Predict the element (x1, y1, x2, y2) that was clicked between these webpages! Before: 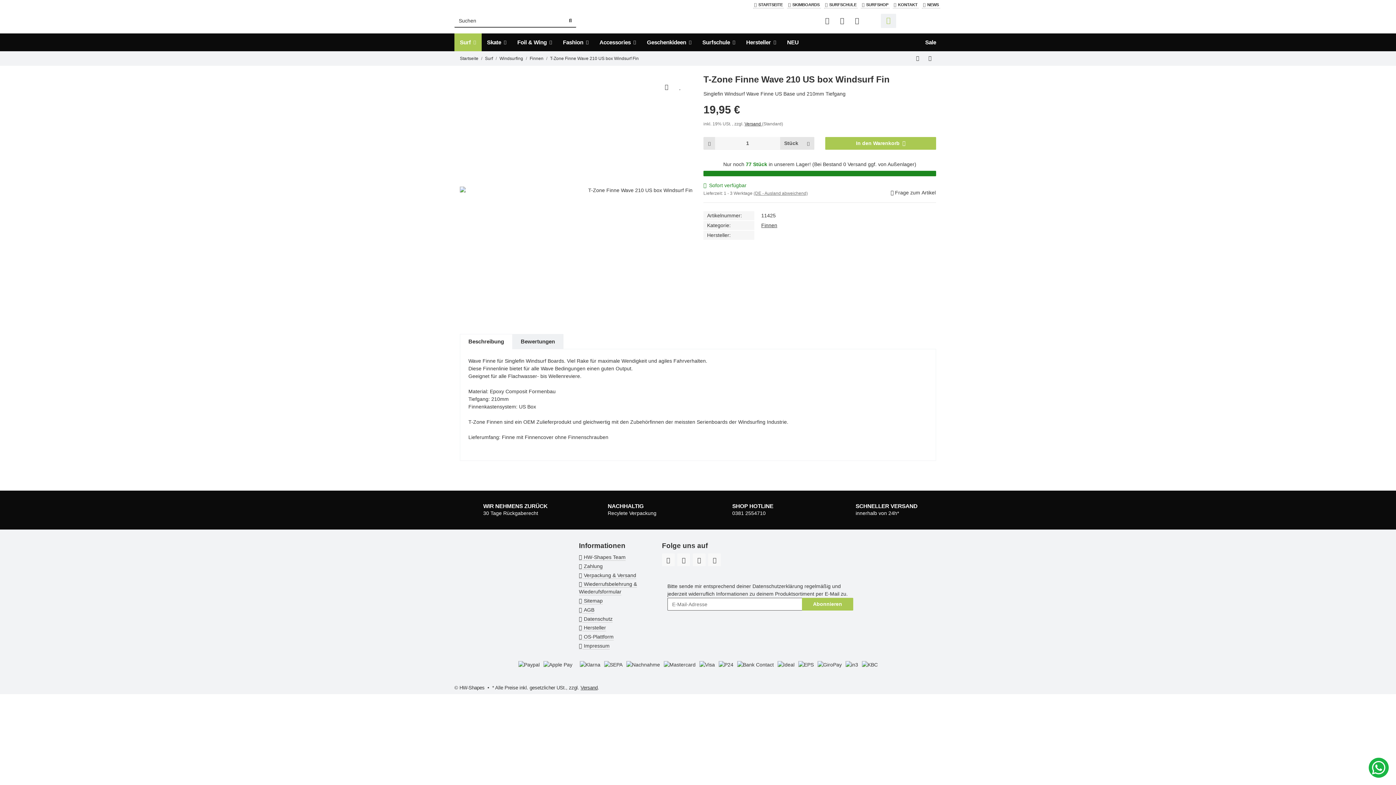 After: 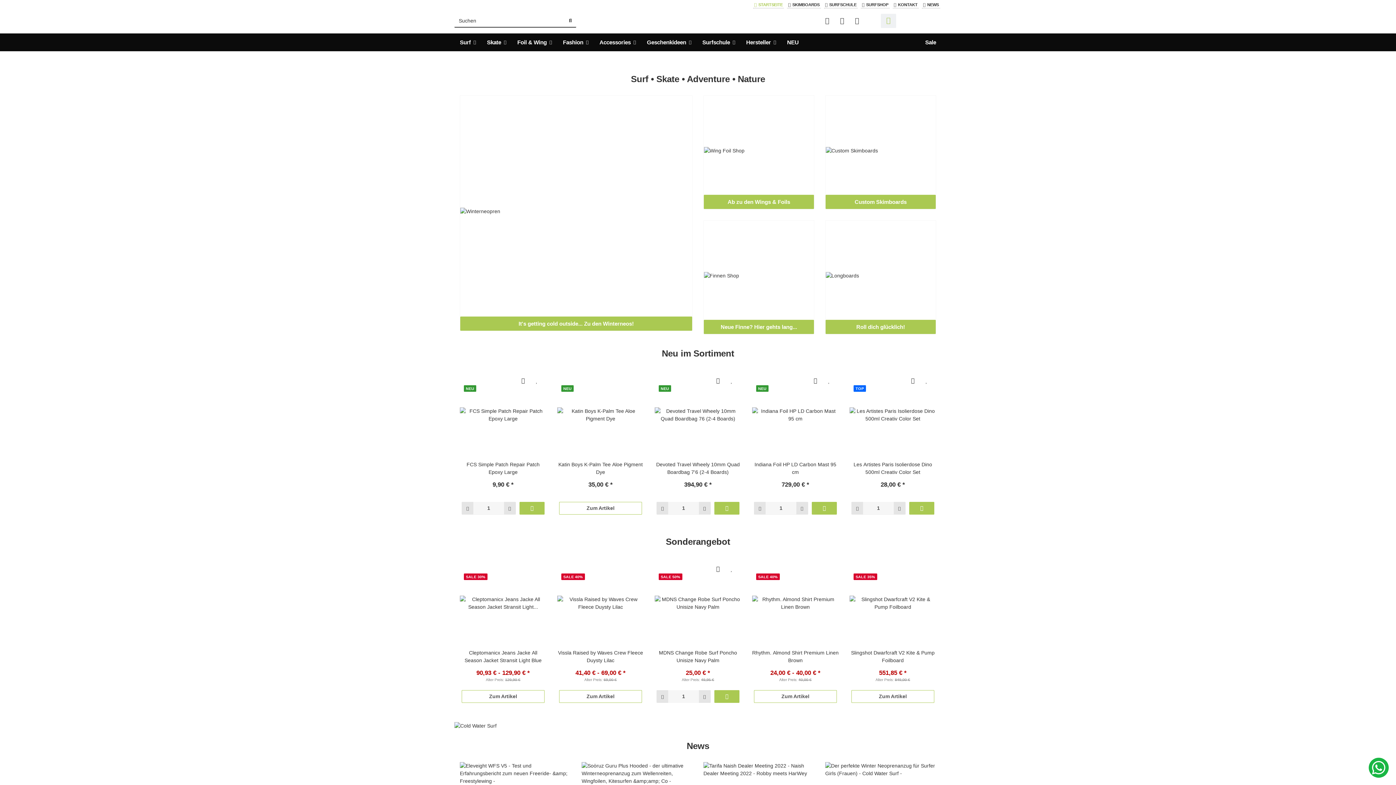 Action: label: Startseite bbox: (460, 55, 478, 61)